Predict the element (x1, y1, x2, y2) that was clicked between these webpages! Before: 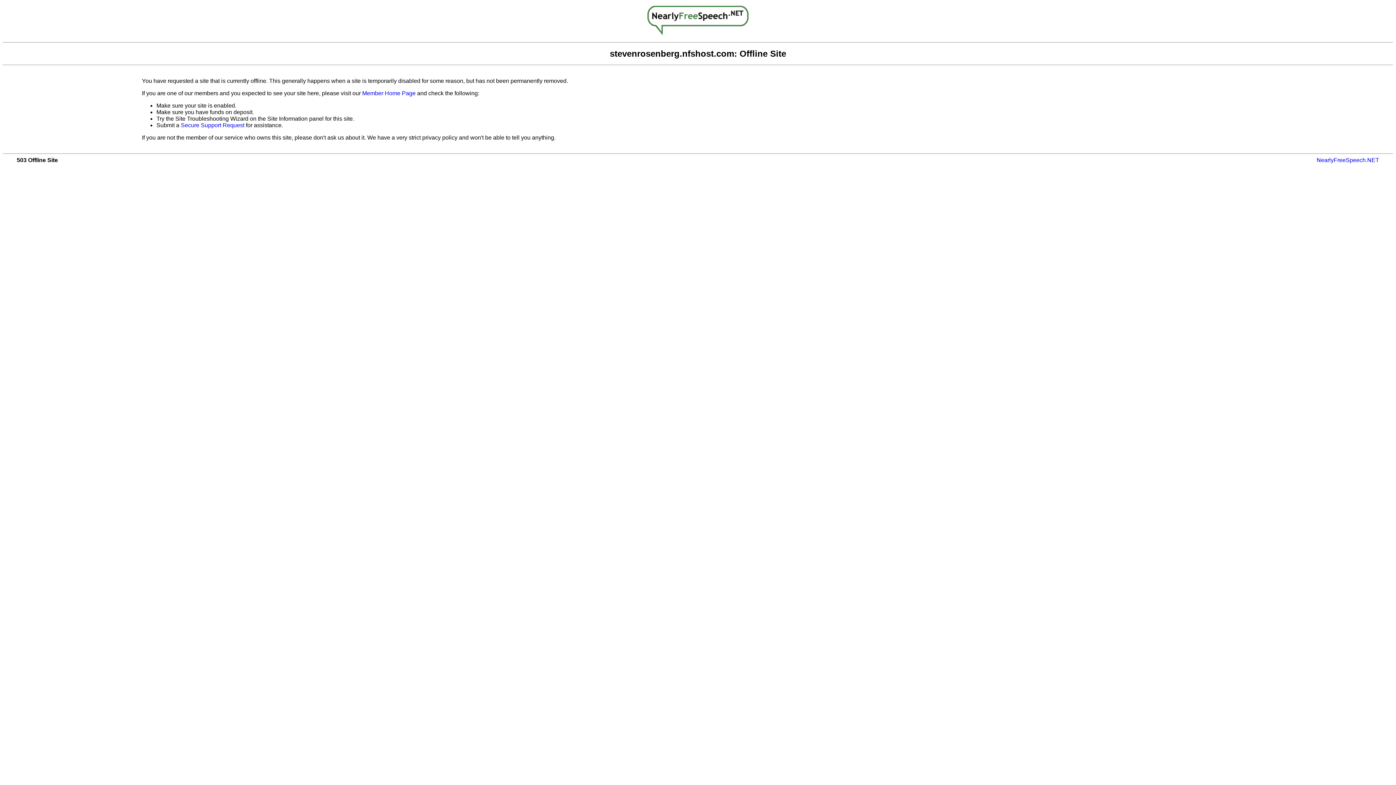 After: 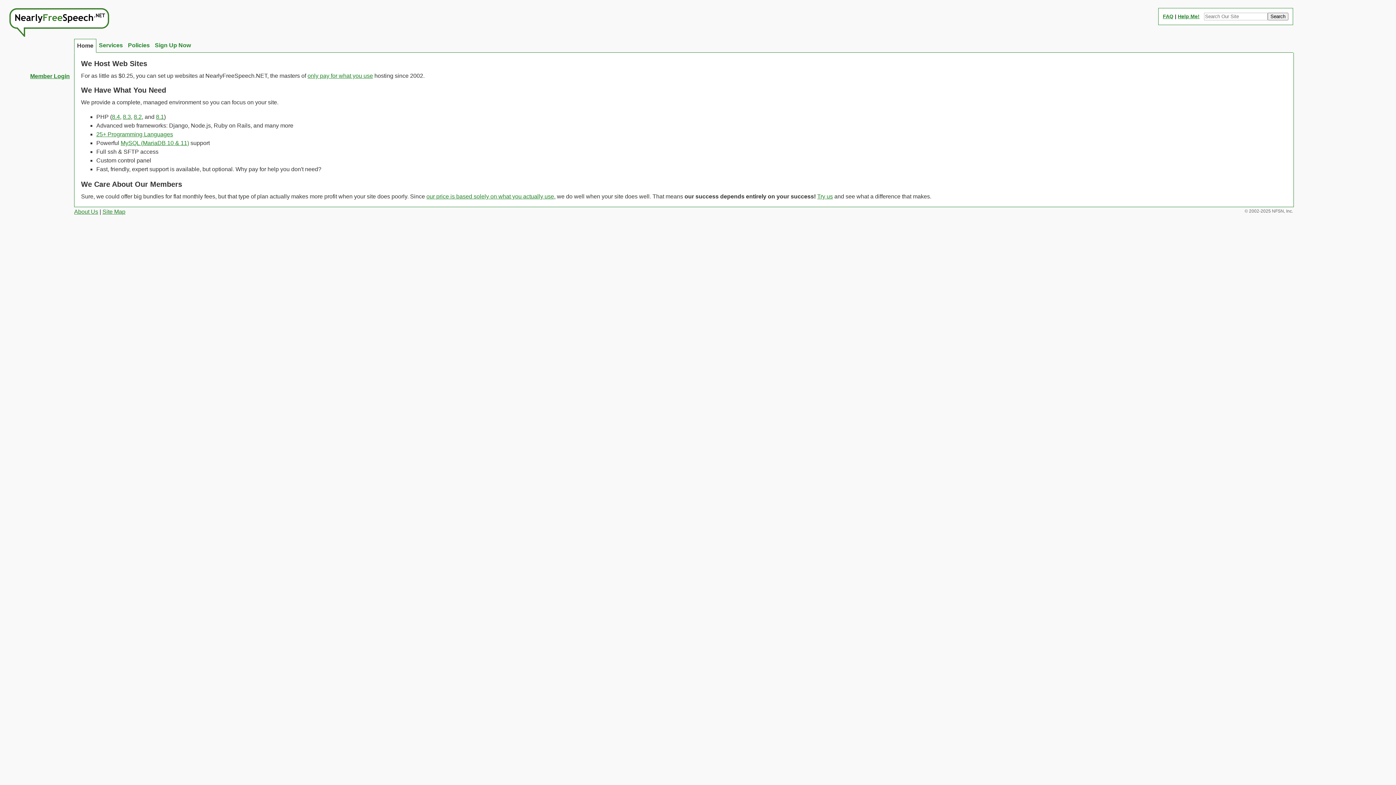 Action: bbox: (1317, 157, 1379, 163) label: NearlyFreeSpeech.NET